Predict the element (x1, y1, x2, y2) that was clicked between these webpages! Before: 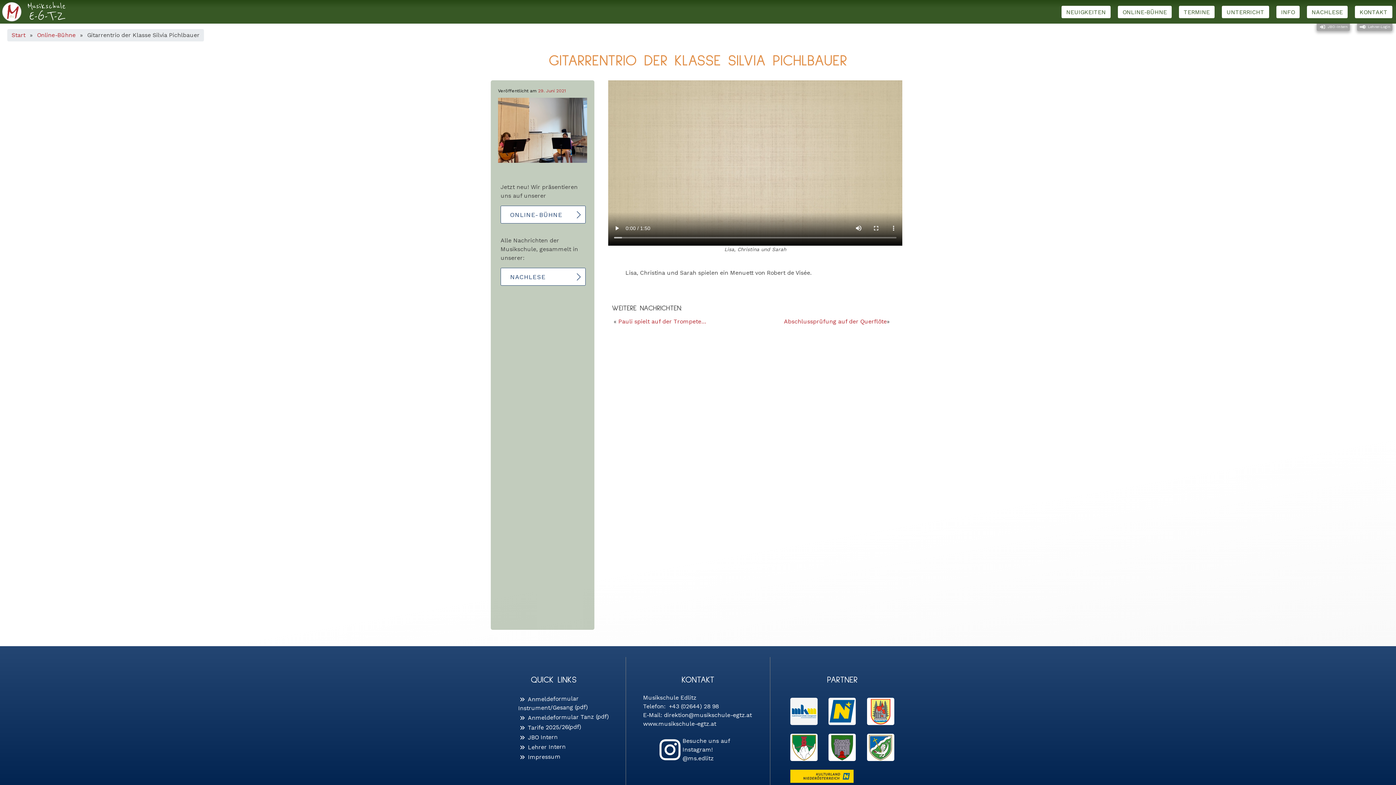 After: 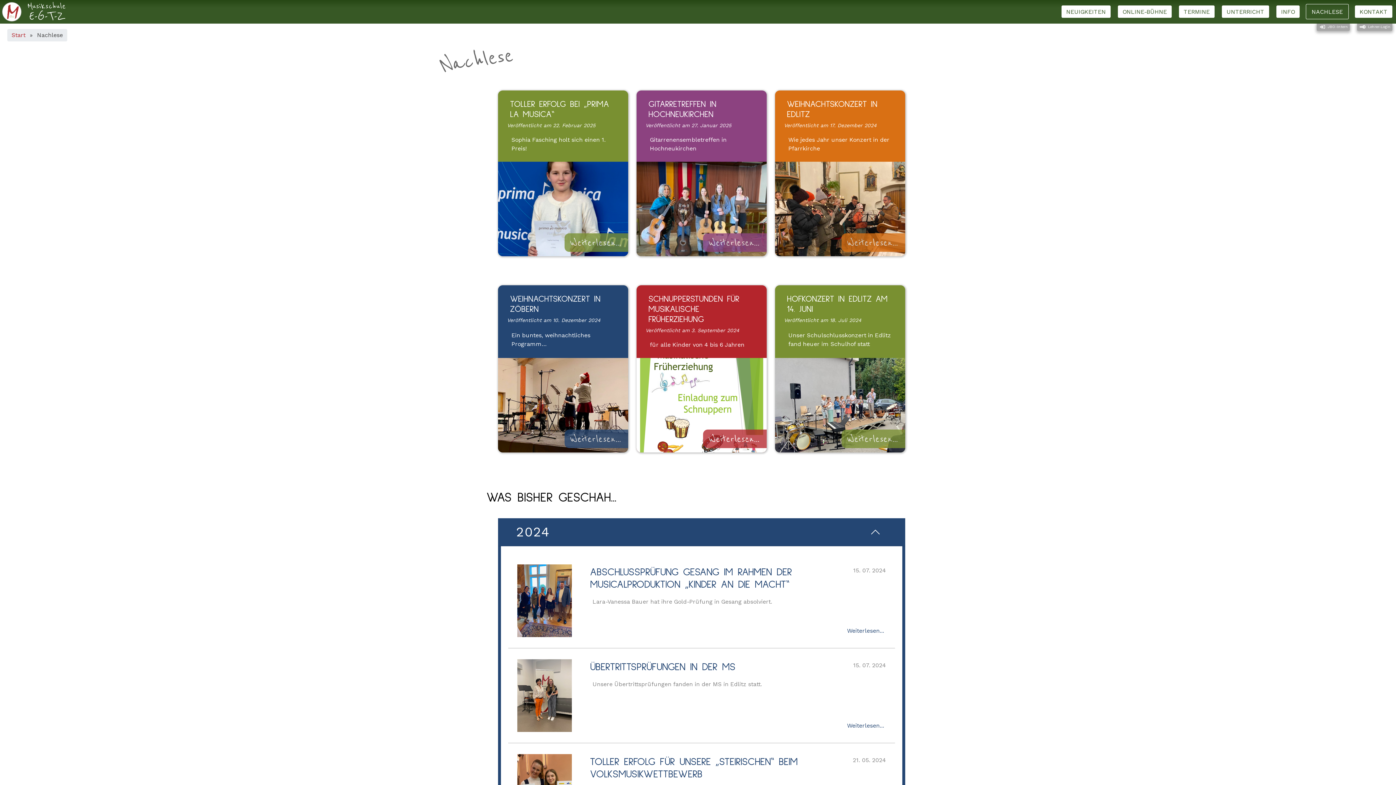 Action: bbox: (1312, 8, 1343, 15) label: NACHLESE